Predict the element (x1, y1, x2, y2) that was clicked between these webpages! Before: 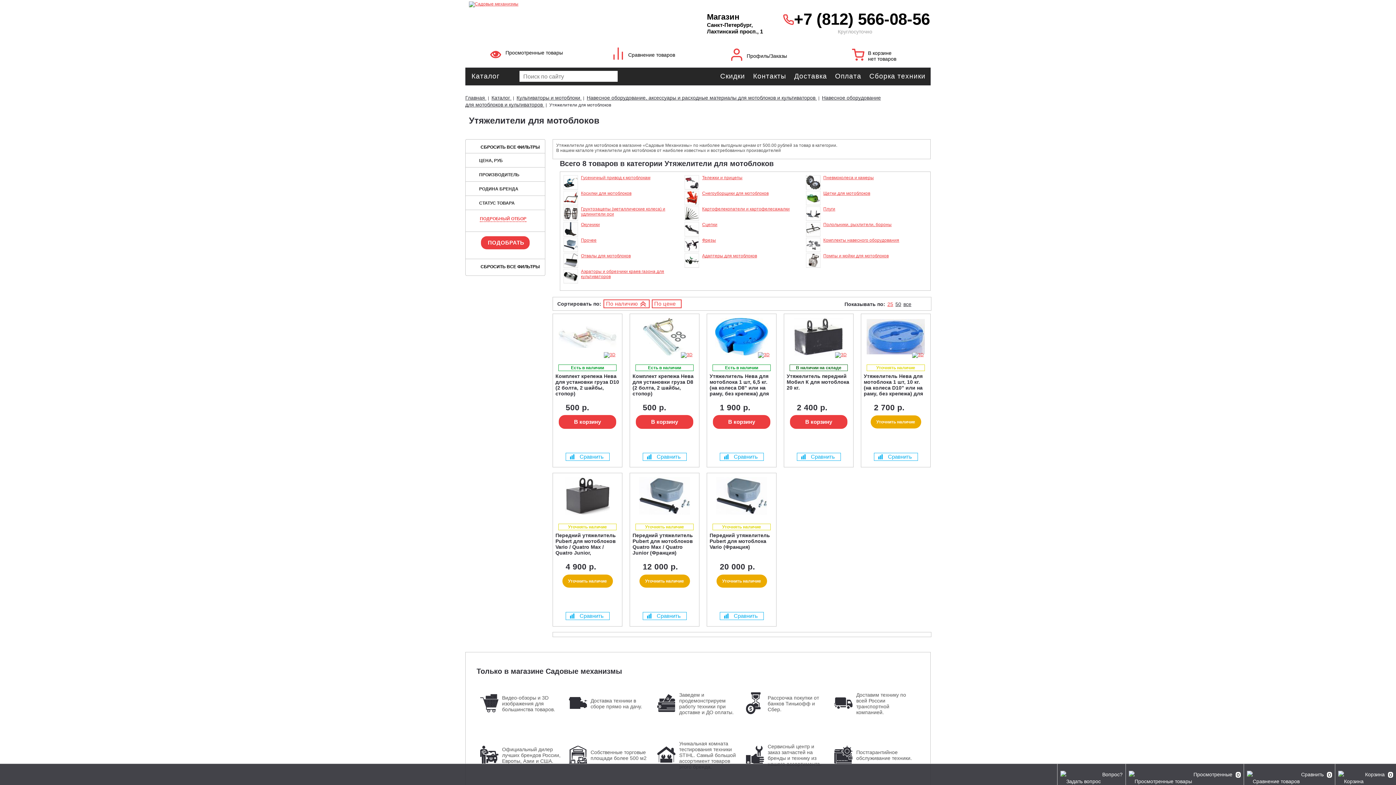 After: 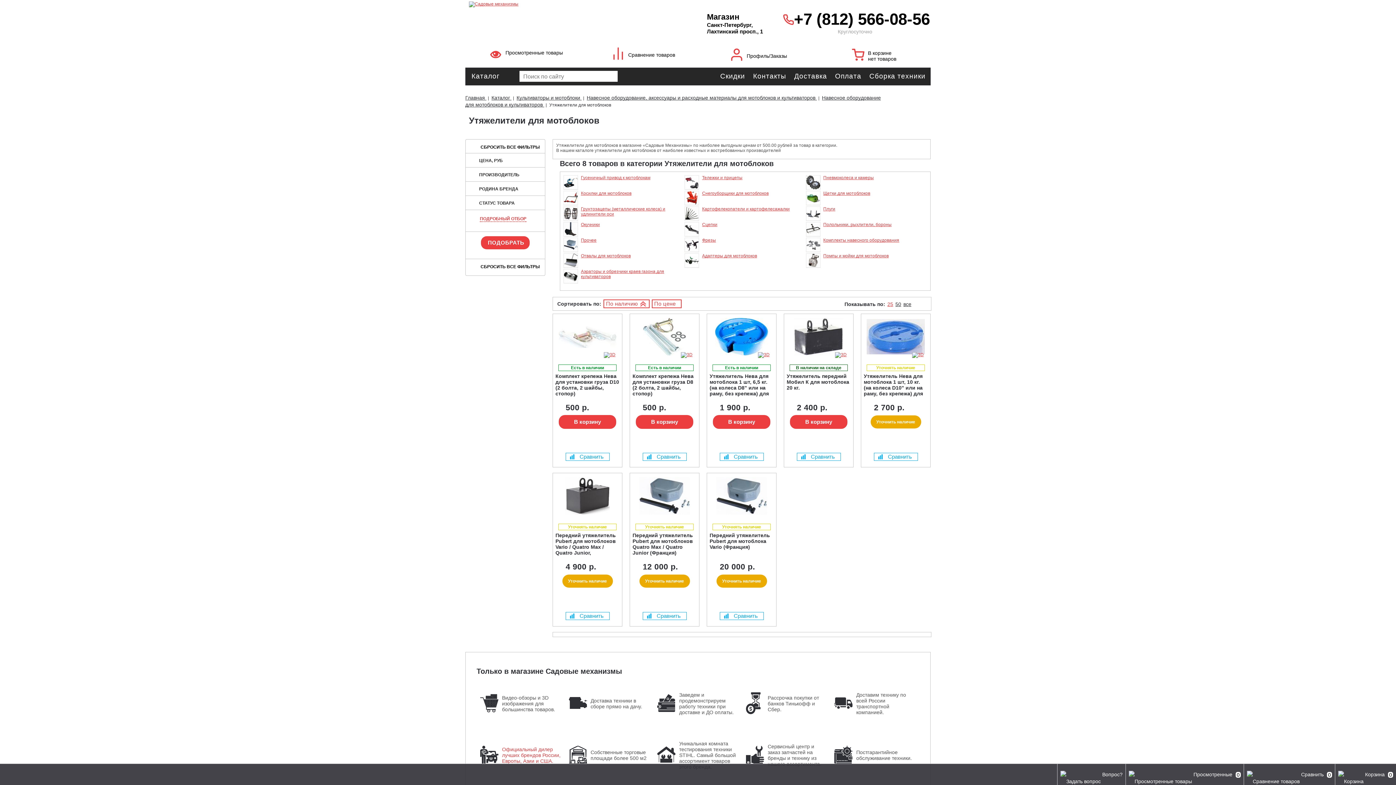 Action: bbox: (480, 760, 498, 765)